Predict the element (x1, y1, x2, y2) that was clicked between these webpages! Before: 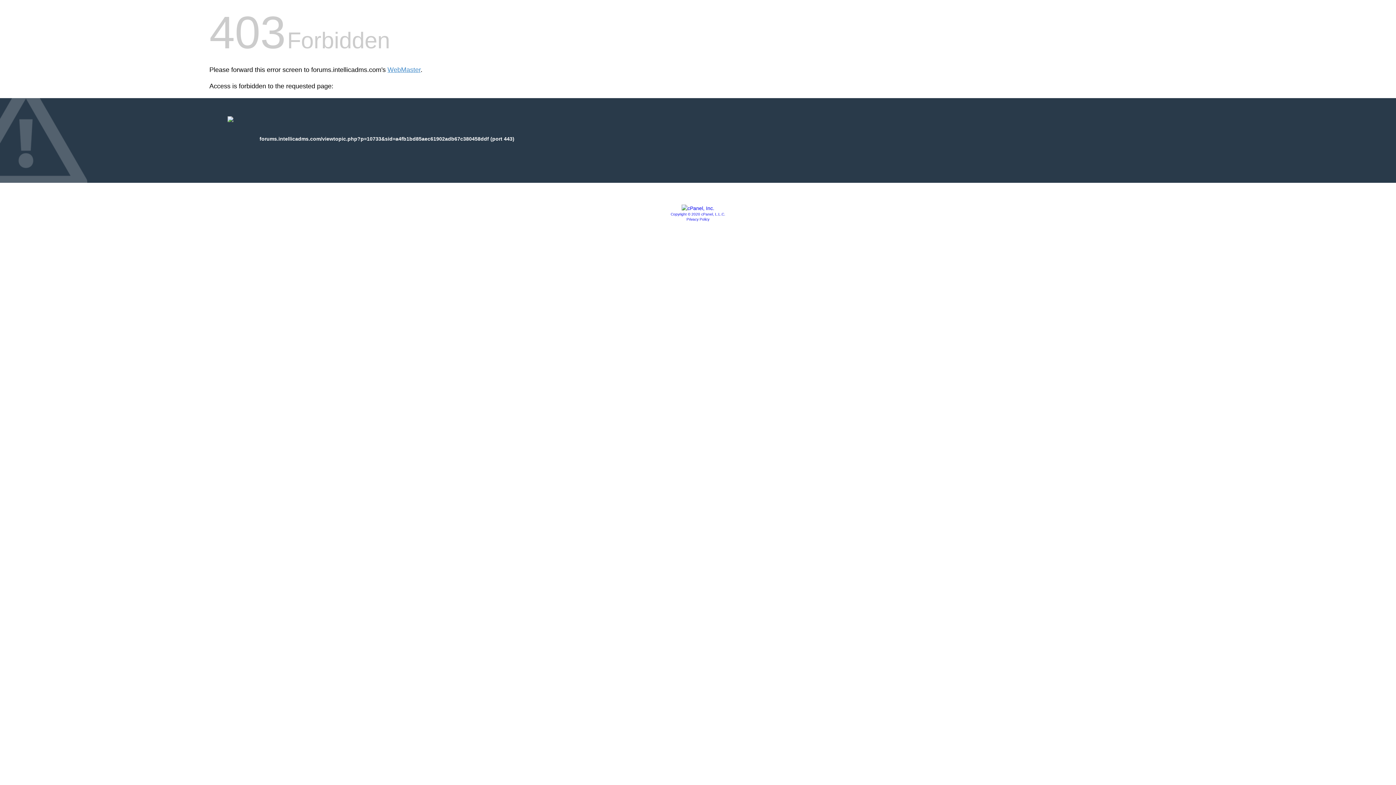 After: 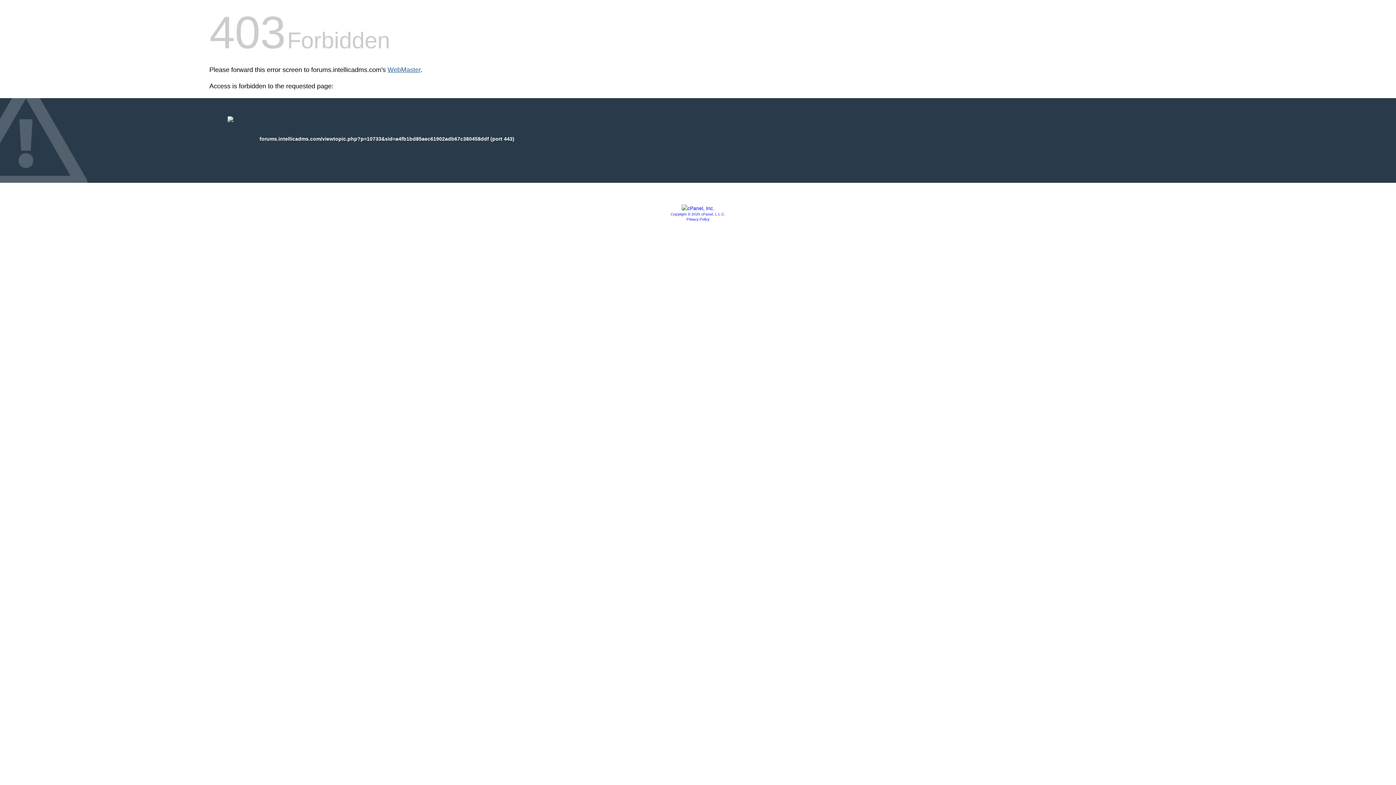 Action: bbox: (387, 66, 420, 73) label: WebMaster